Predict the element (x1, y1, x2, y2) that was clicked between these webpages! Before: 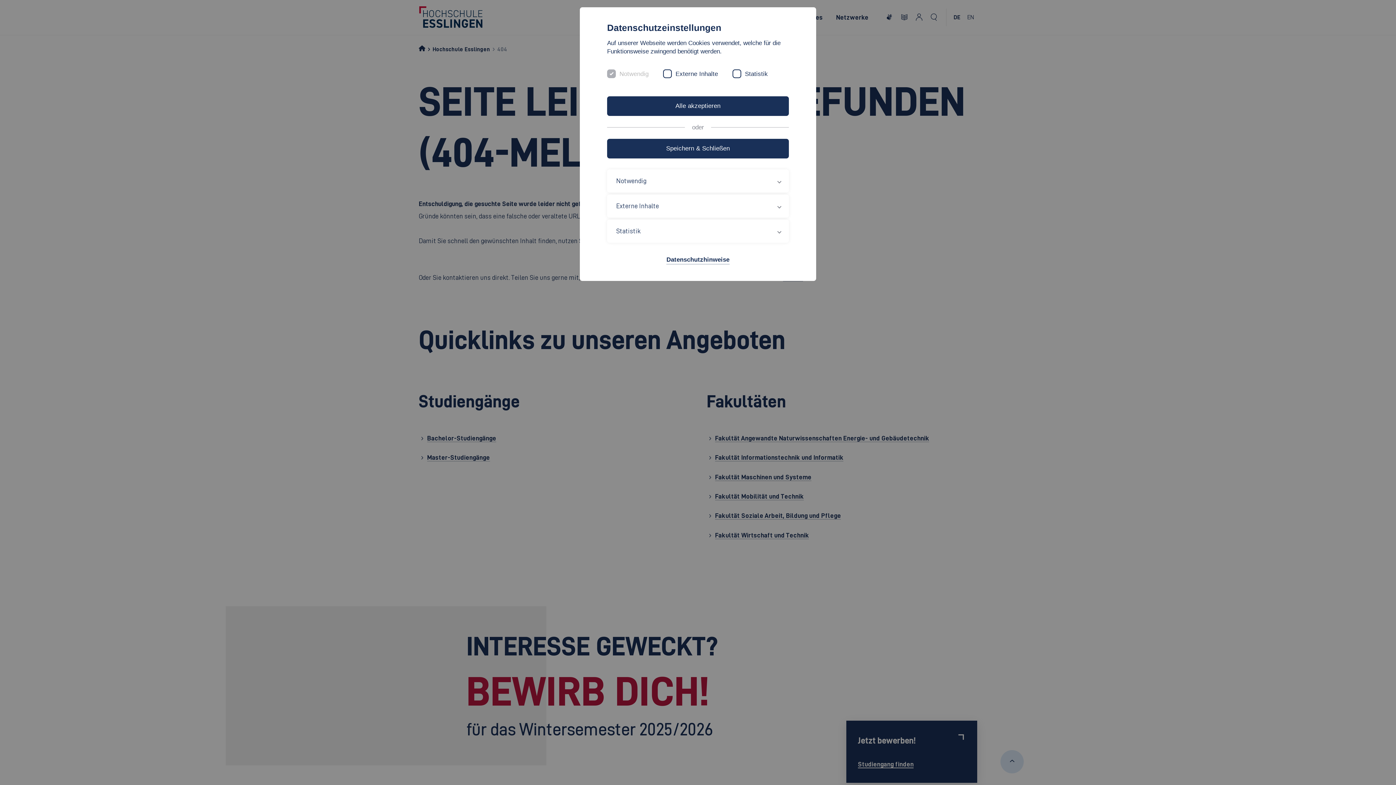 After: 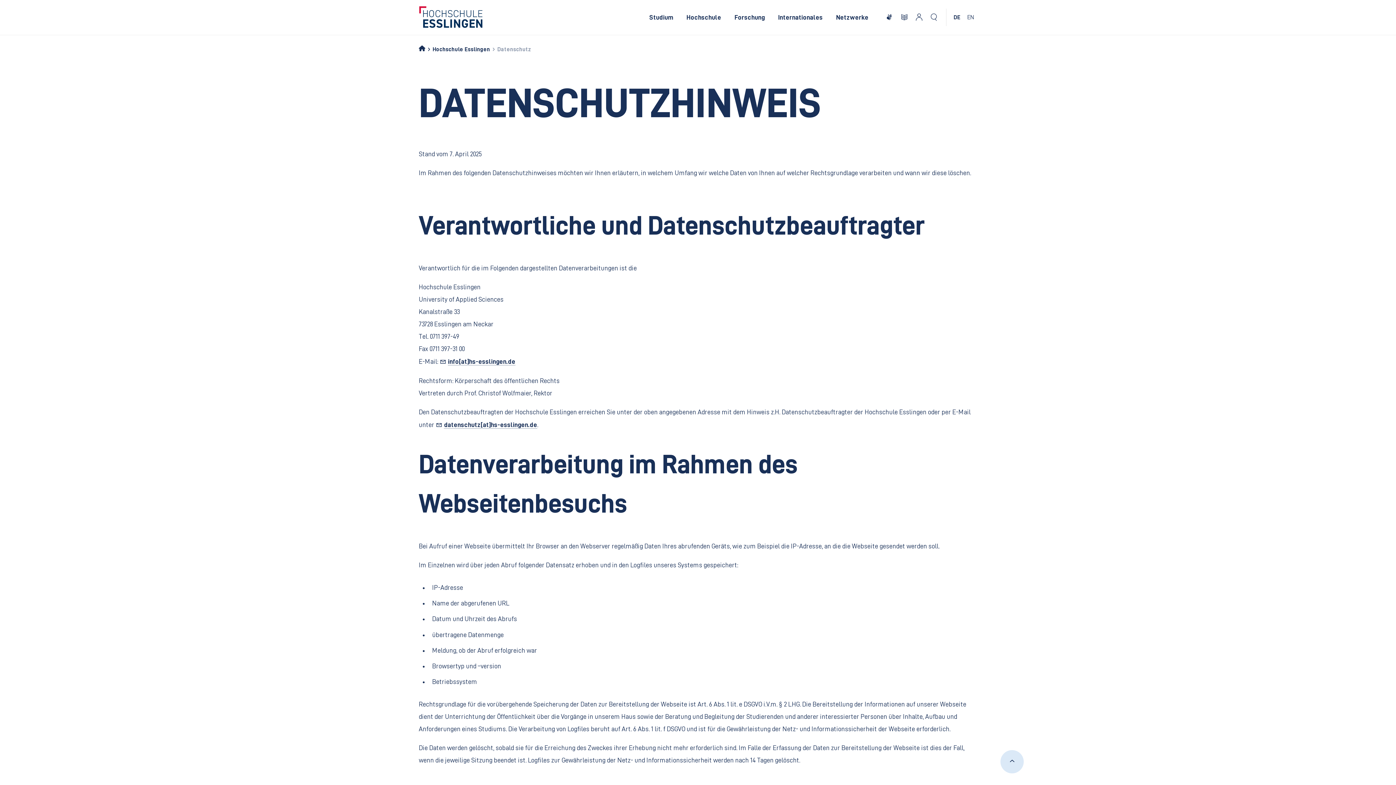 Action: label: Datenschutzhinweise bbox: (666, 255, 729, 264)